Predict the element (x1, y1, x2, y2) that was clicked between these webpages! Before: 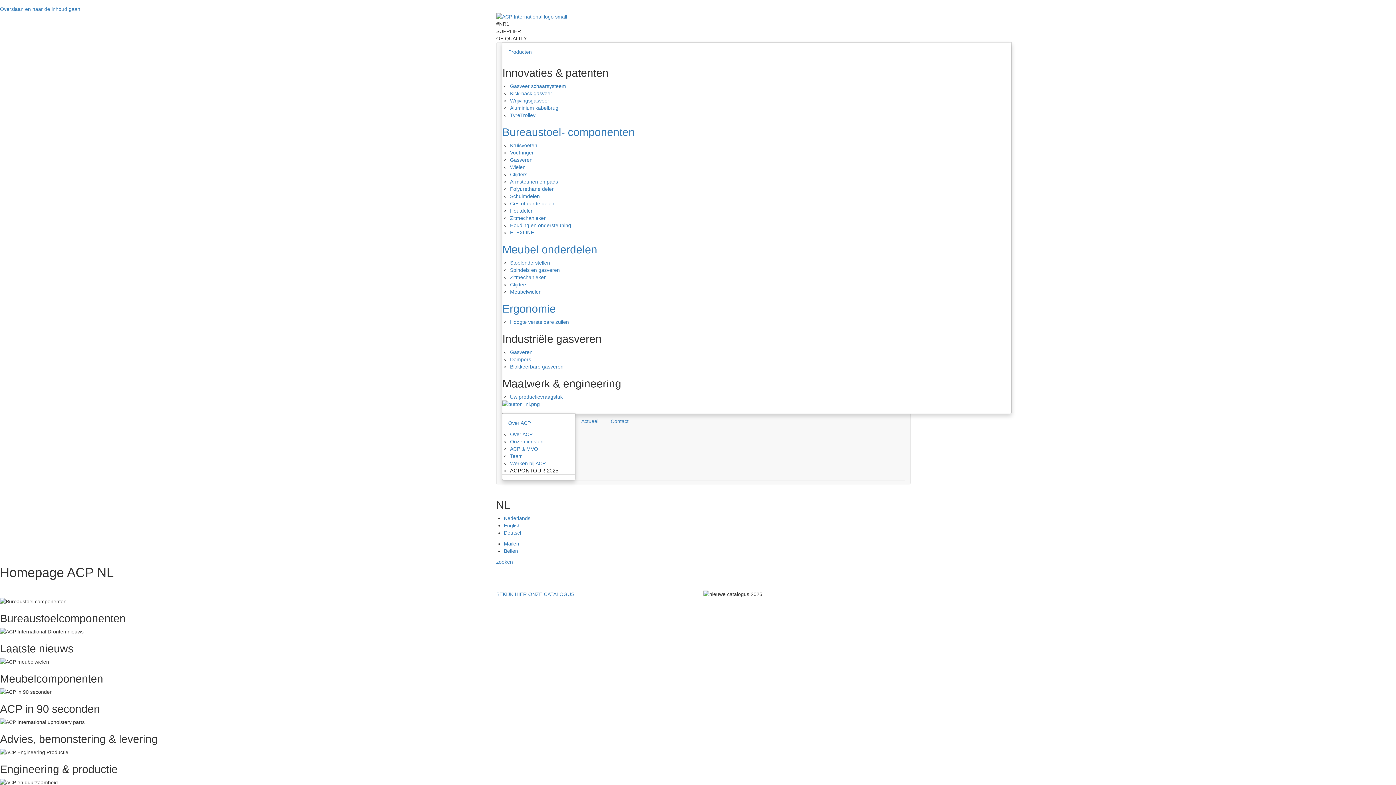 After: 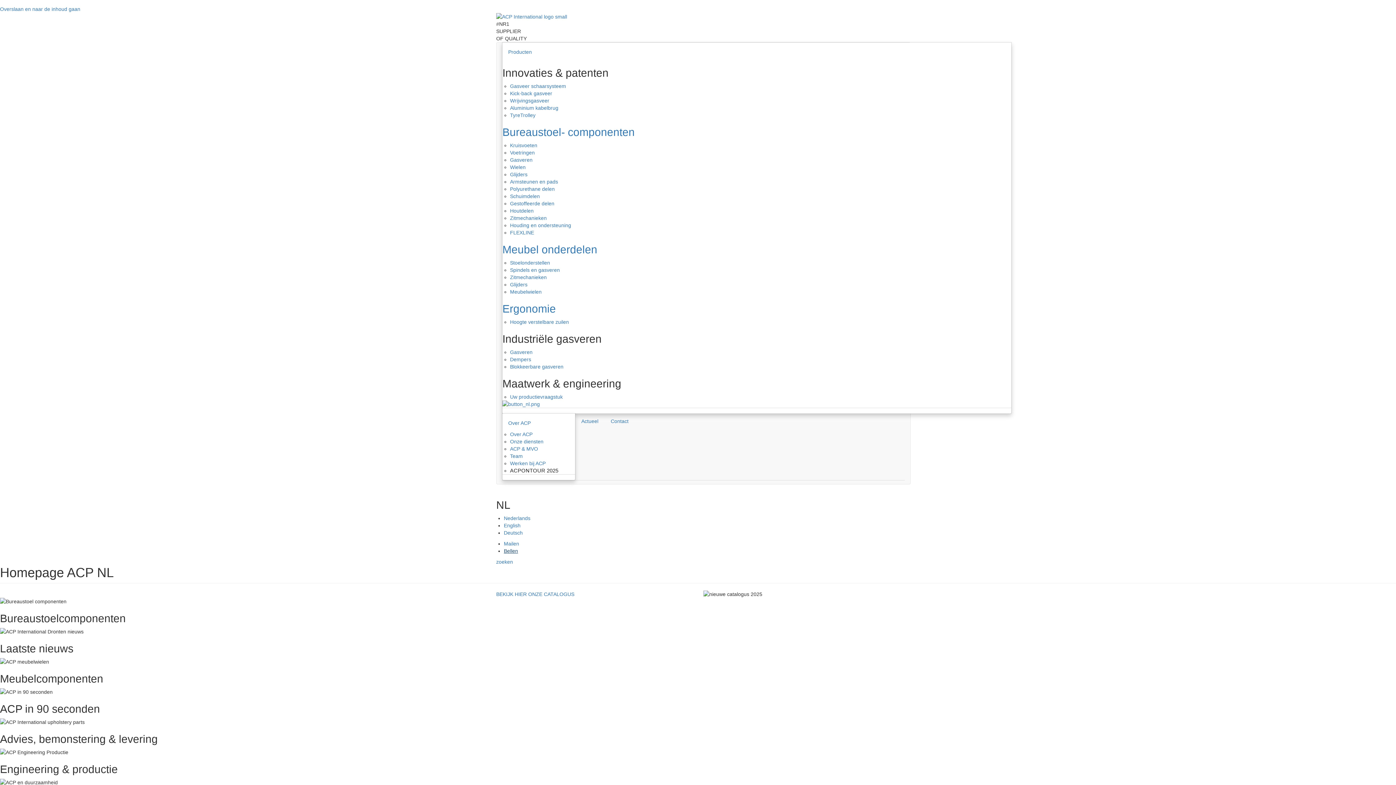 Action: bbox: (504, 548, 518, 554) label: Bellen